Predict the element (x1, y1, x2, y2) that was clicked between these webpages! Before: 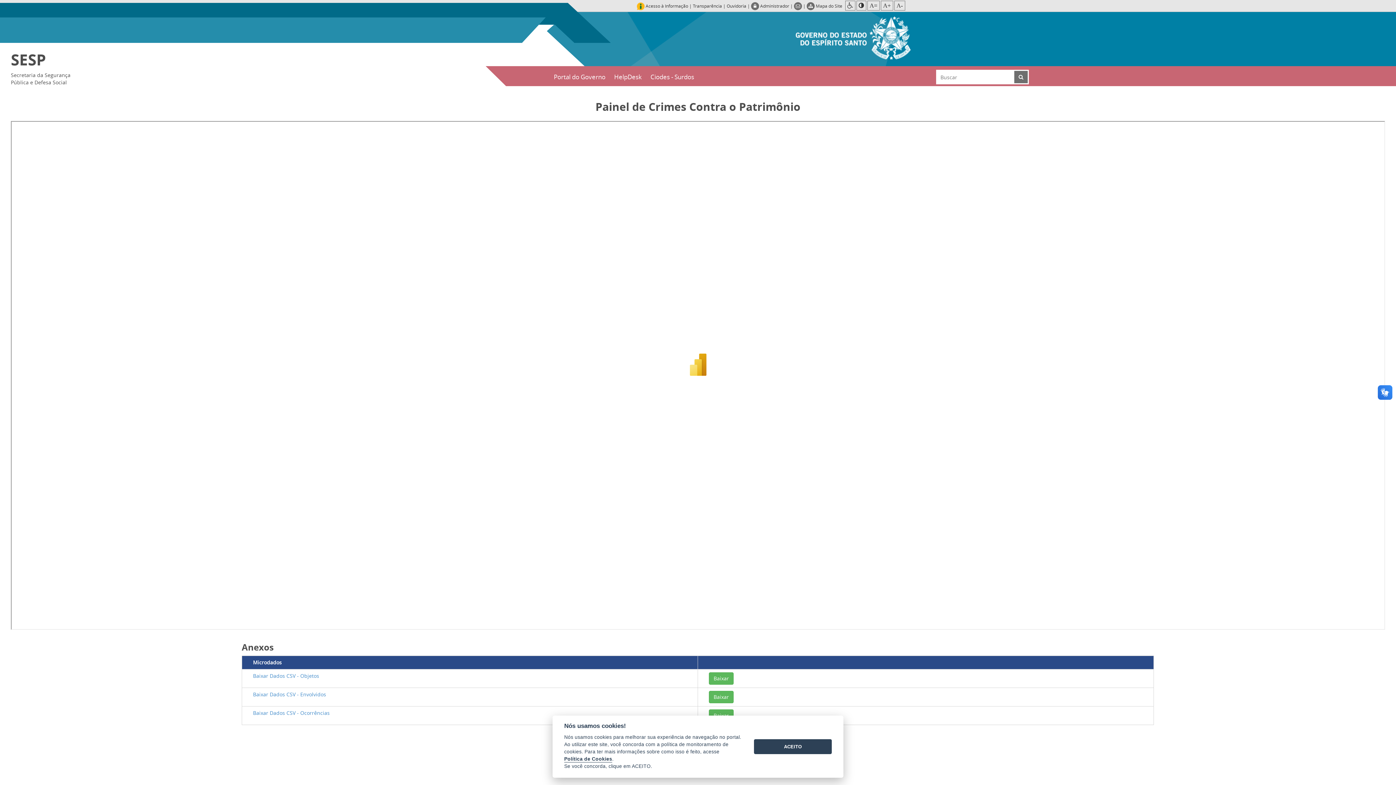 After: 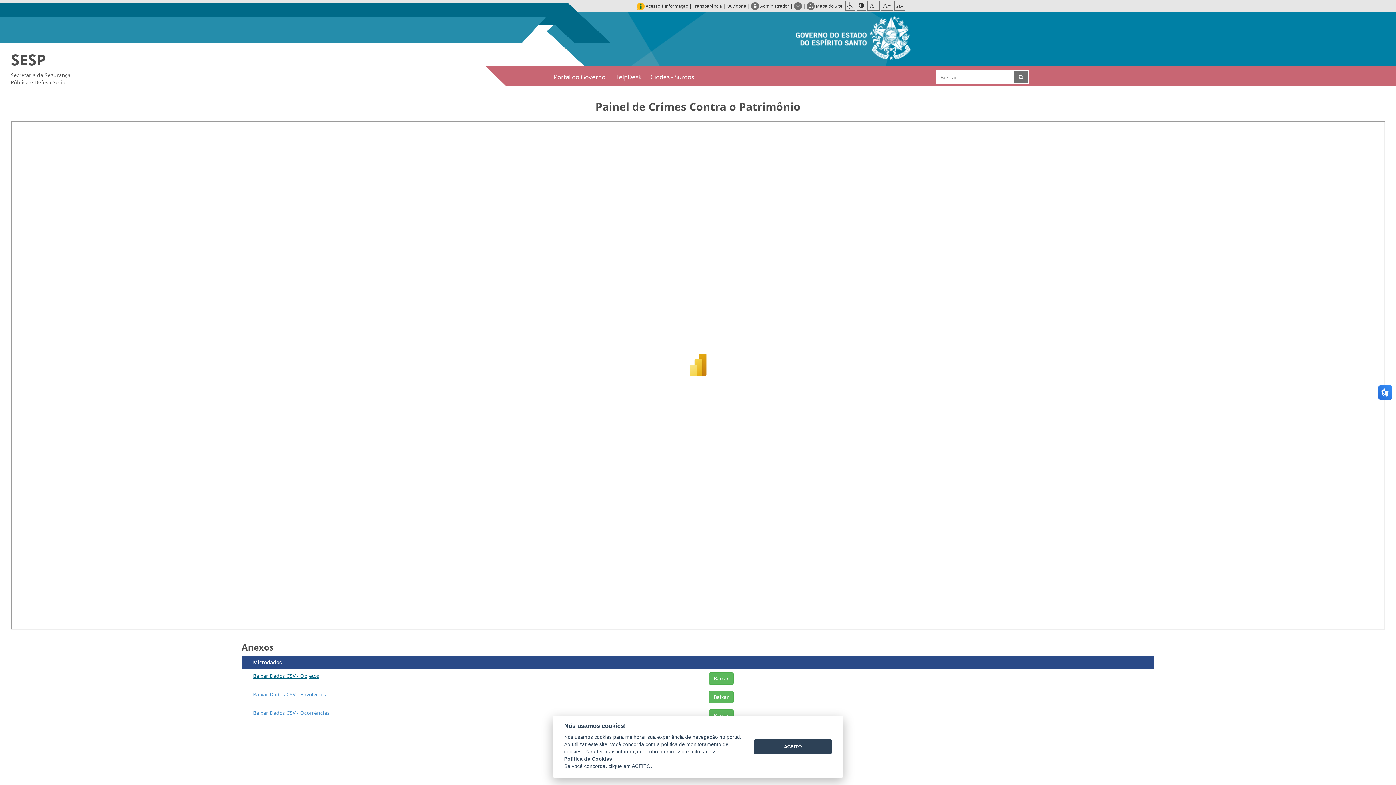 Action: label: Baixar Dados CSV - Objetos bbox: (253, 672, 319, 679)